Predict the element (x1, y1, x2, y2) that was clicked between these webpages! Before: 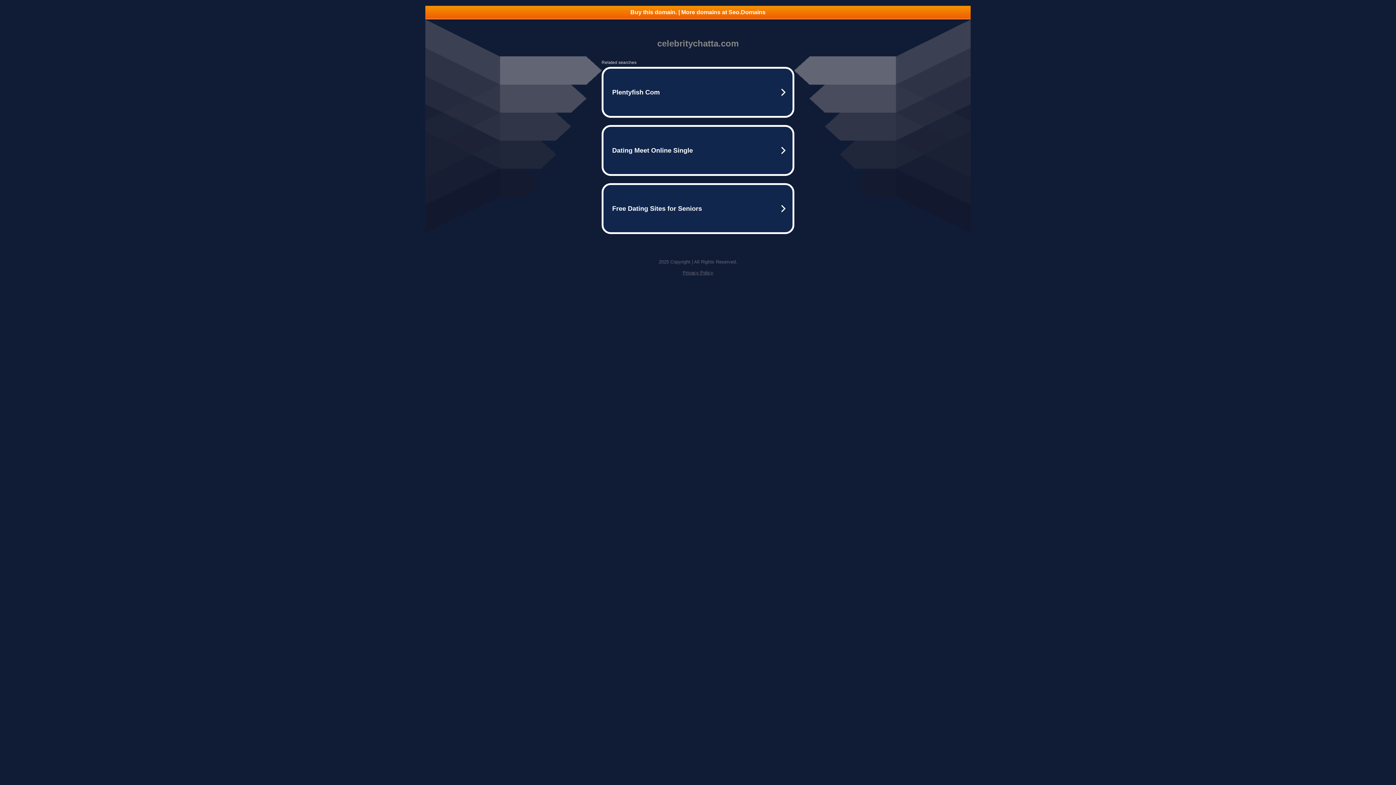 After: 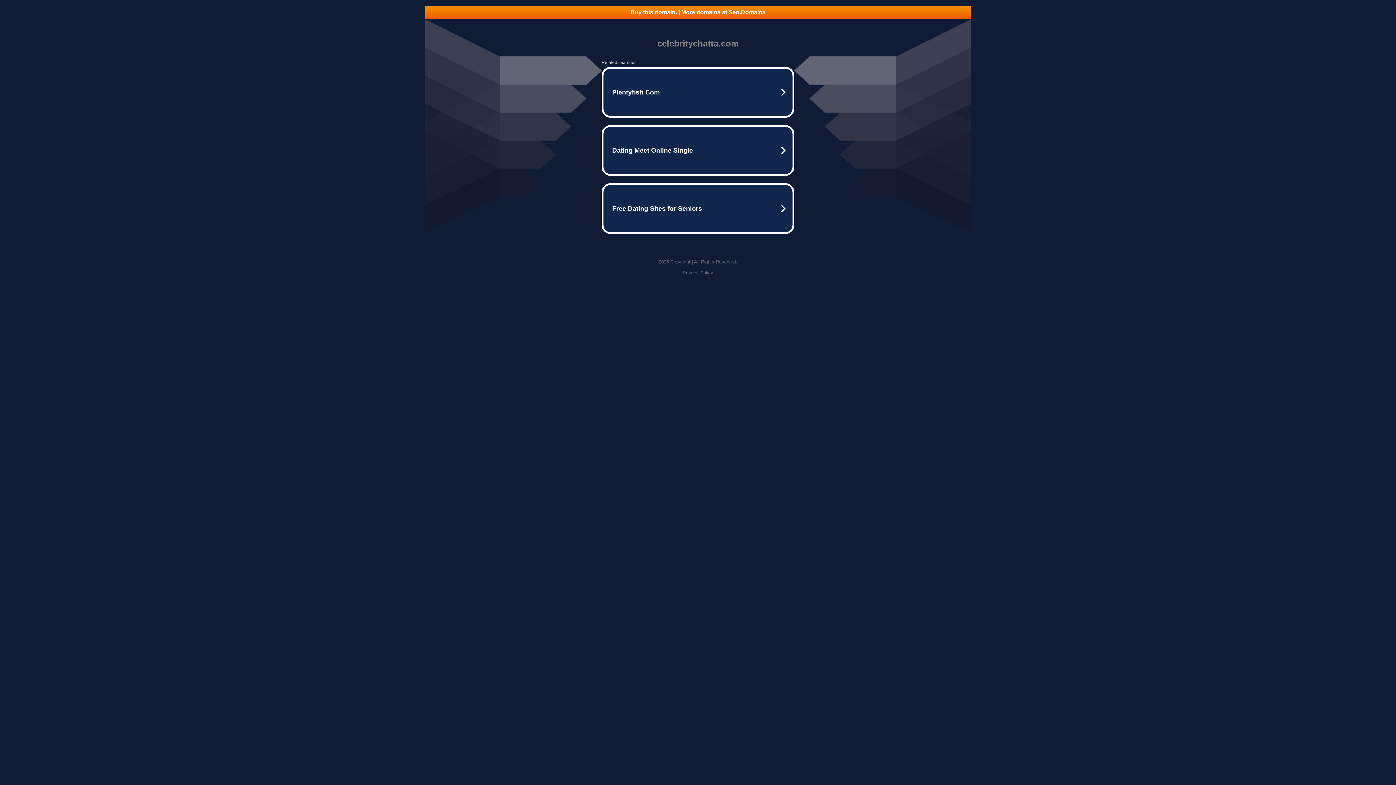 Action: bbox: (682, 270, 713, 275) label: Privacy Policy